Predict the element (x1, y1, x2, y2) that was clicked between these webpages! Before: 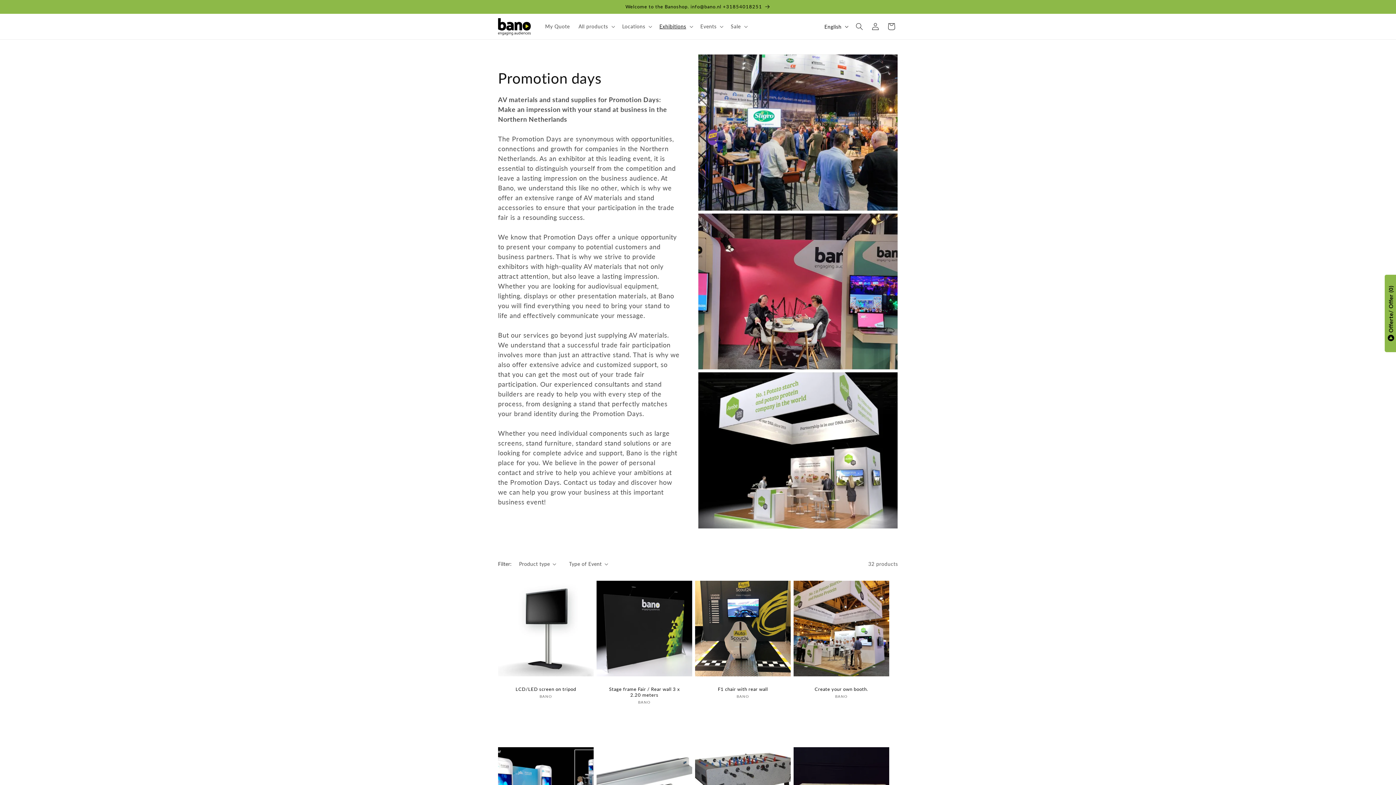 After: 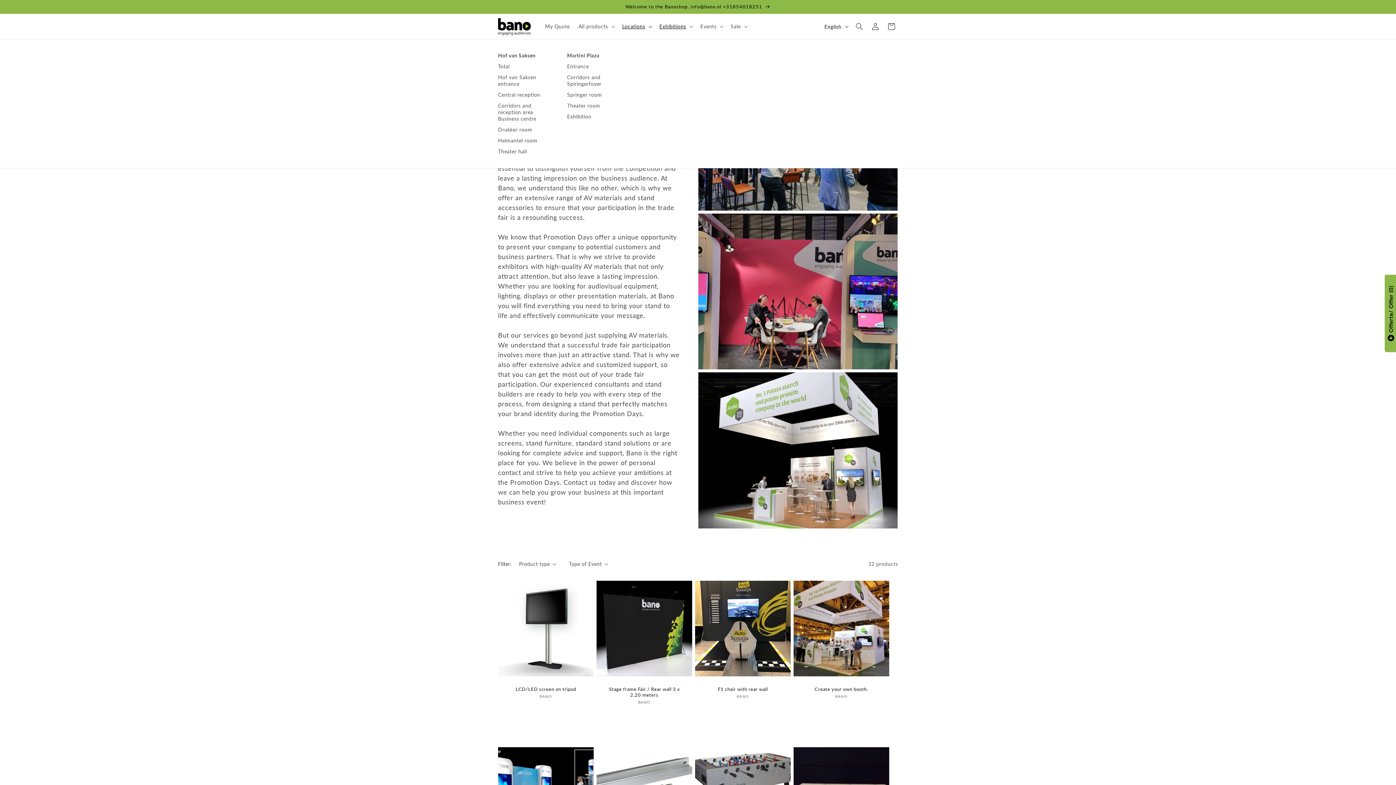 Action: bbox: (618, 18, 655, 34) label: Locations